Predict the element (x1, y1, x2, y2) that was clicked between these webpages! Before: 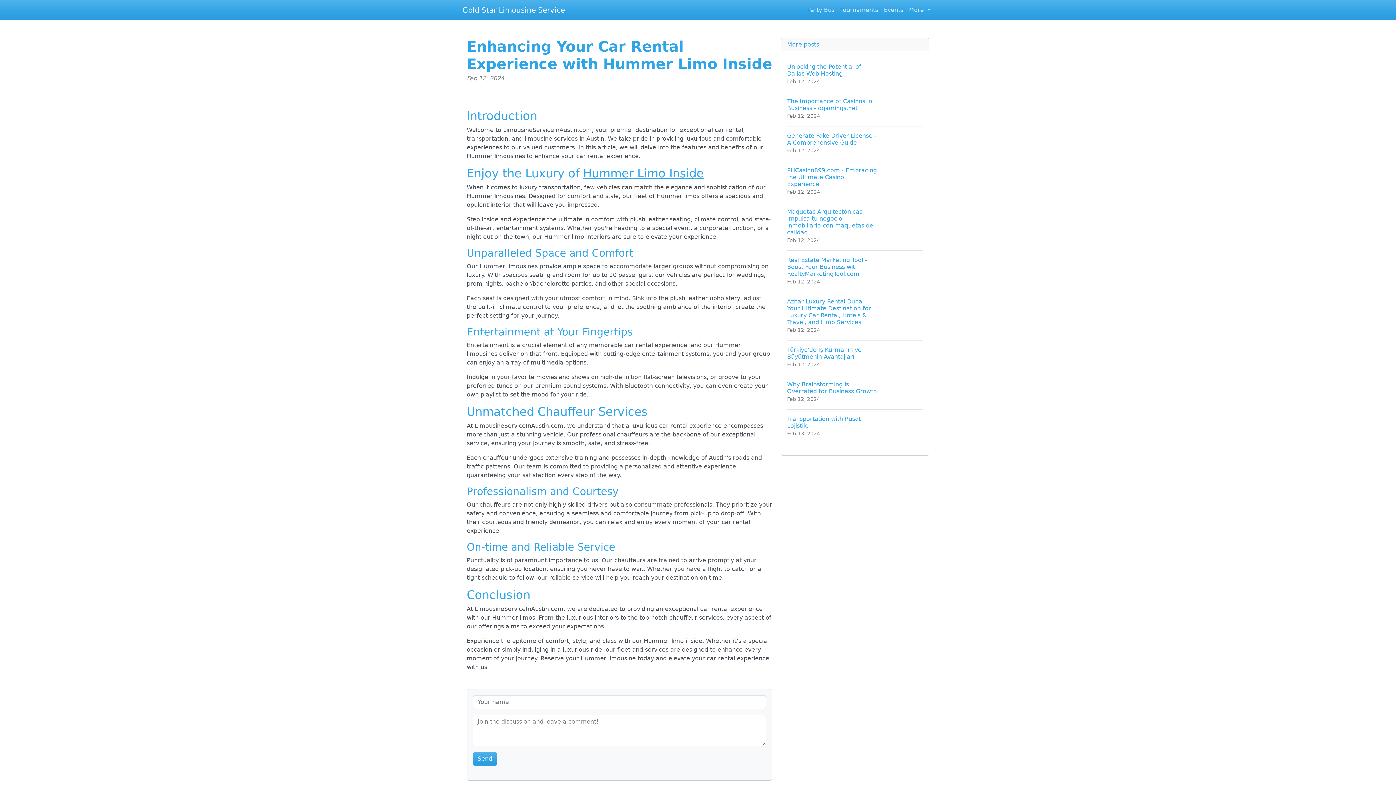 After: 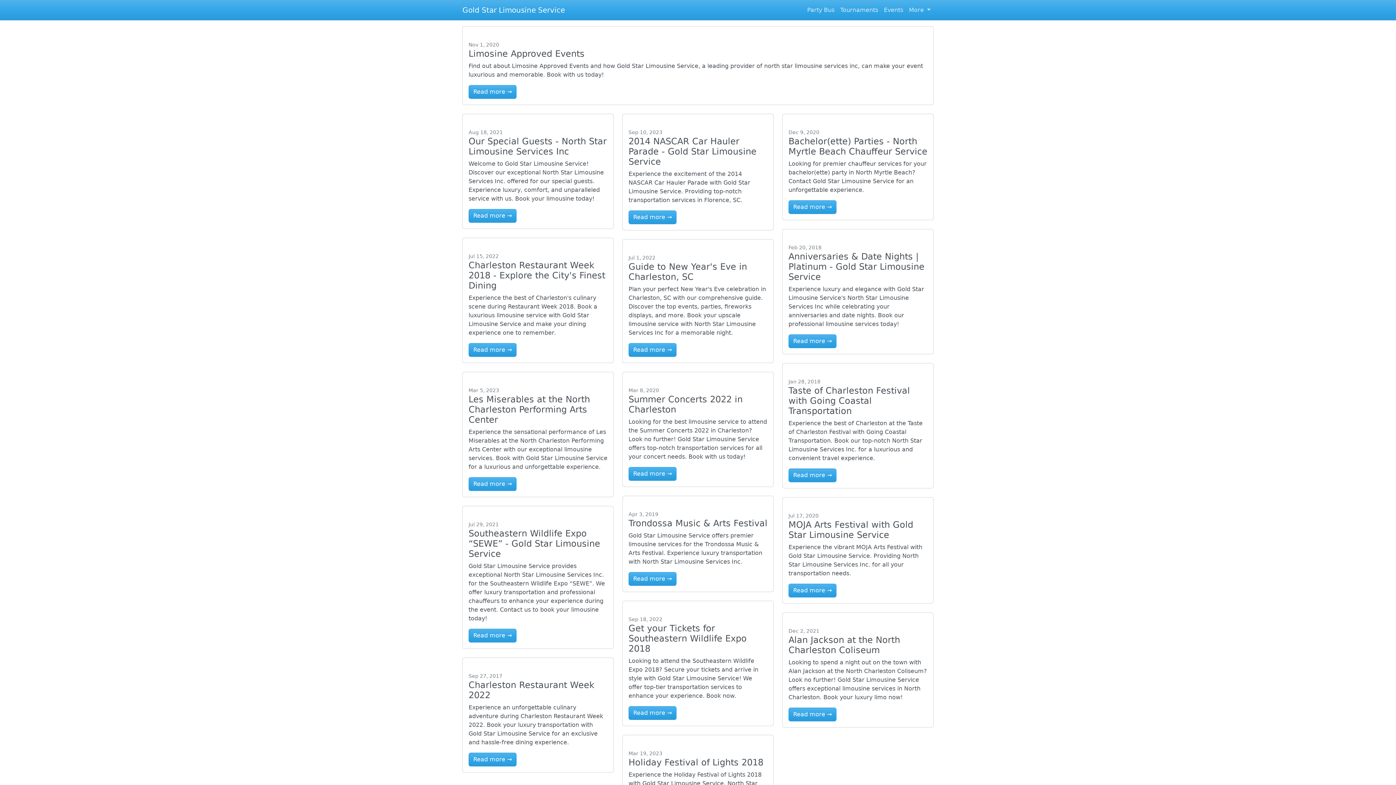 Action: bbox: (881, 2, 906, 17) label: Events